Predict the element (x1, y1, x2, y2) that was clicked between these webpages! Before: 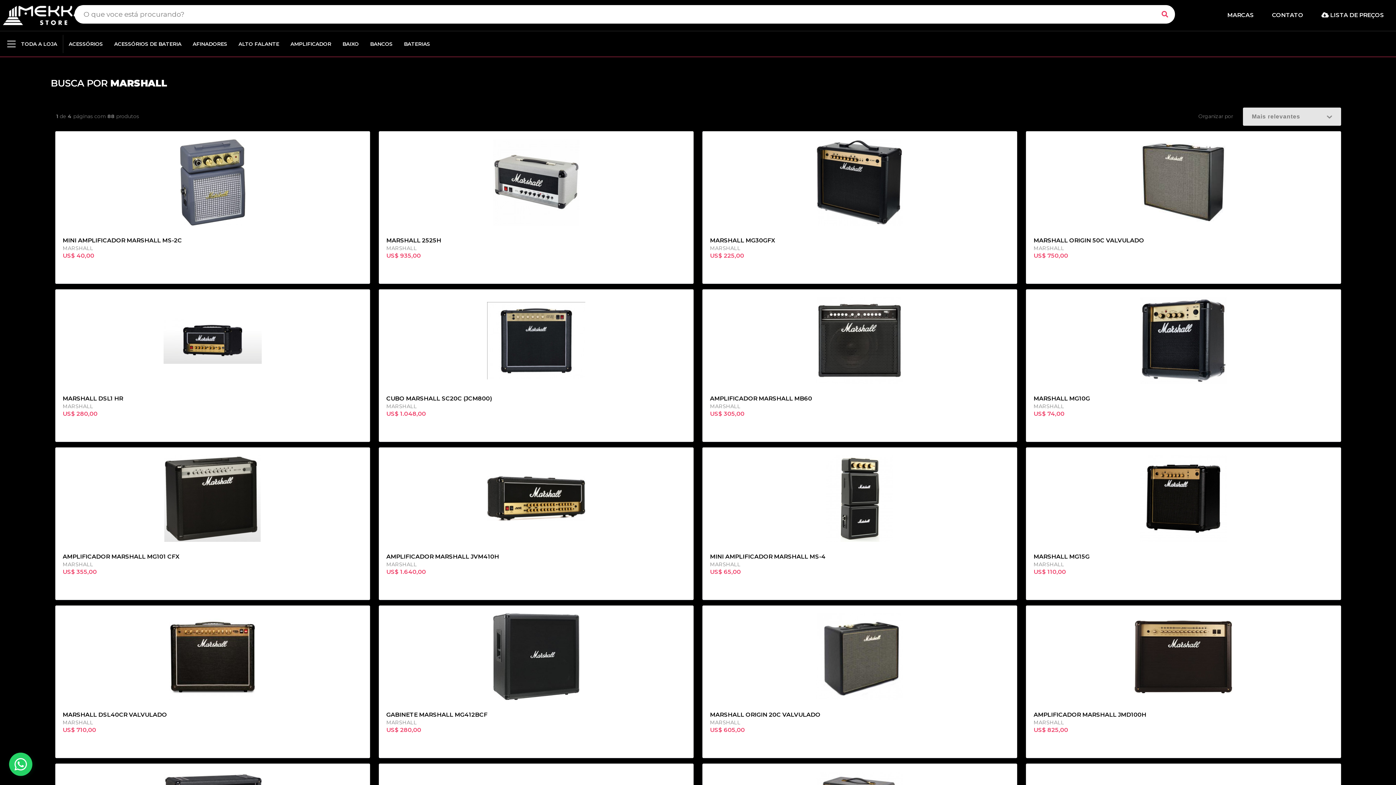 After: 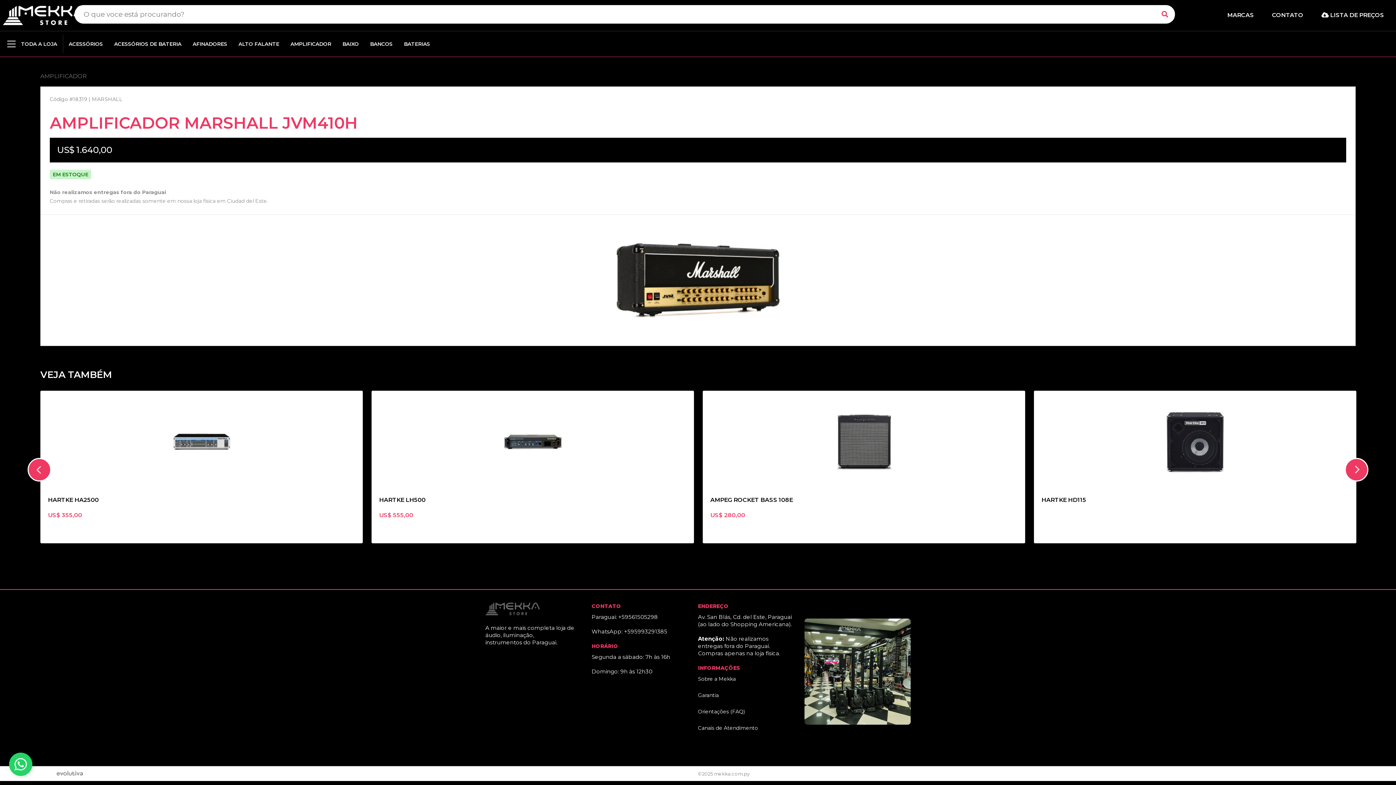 Action: bbox: (378, 447, 693, 600) label: AMPLIFICADOR MARSHALL JVM410H
MARSHALL
US$ 1.640,00